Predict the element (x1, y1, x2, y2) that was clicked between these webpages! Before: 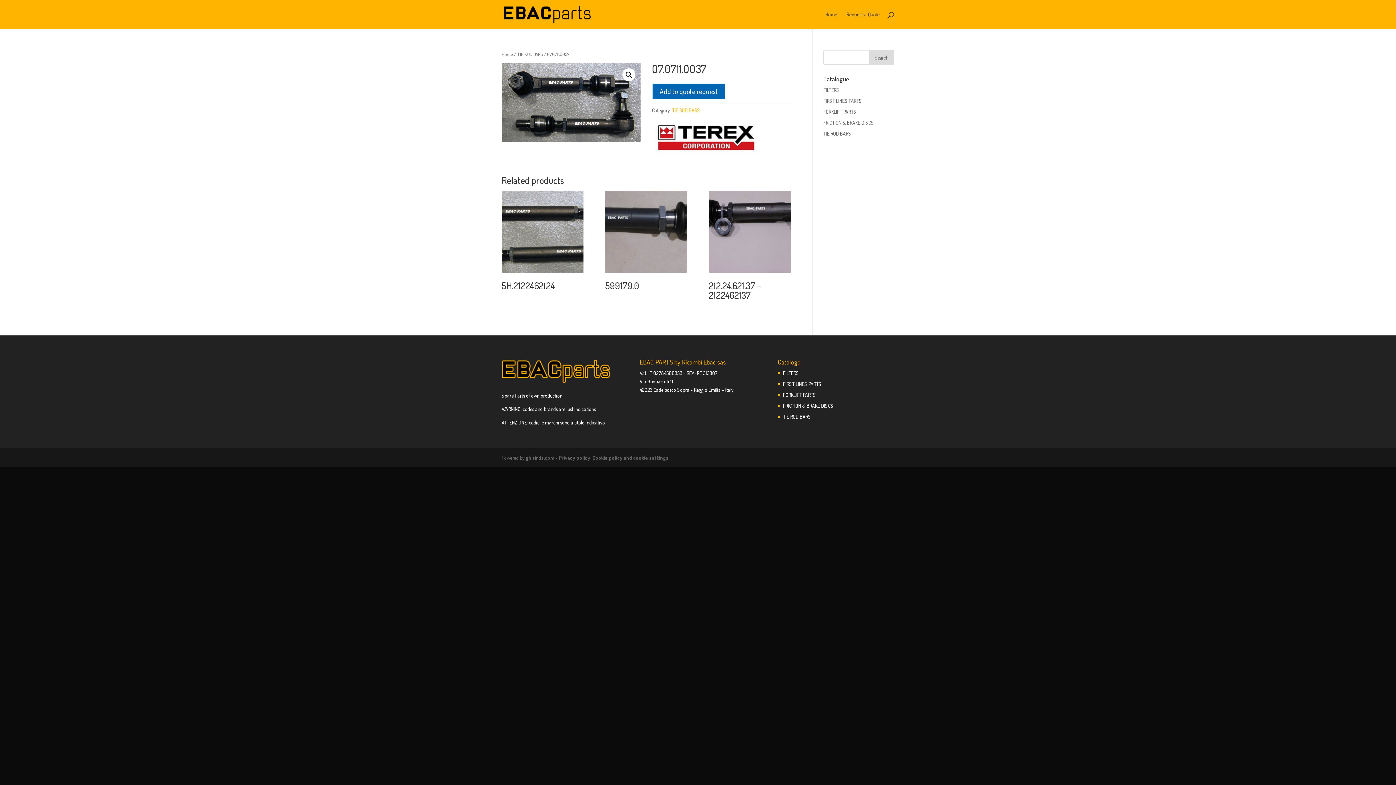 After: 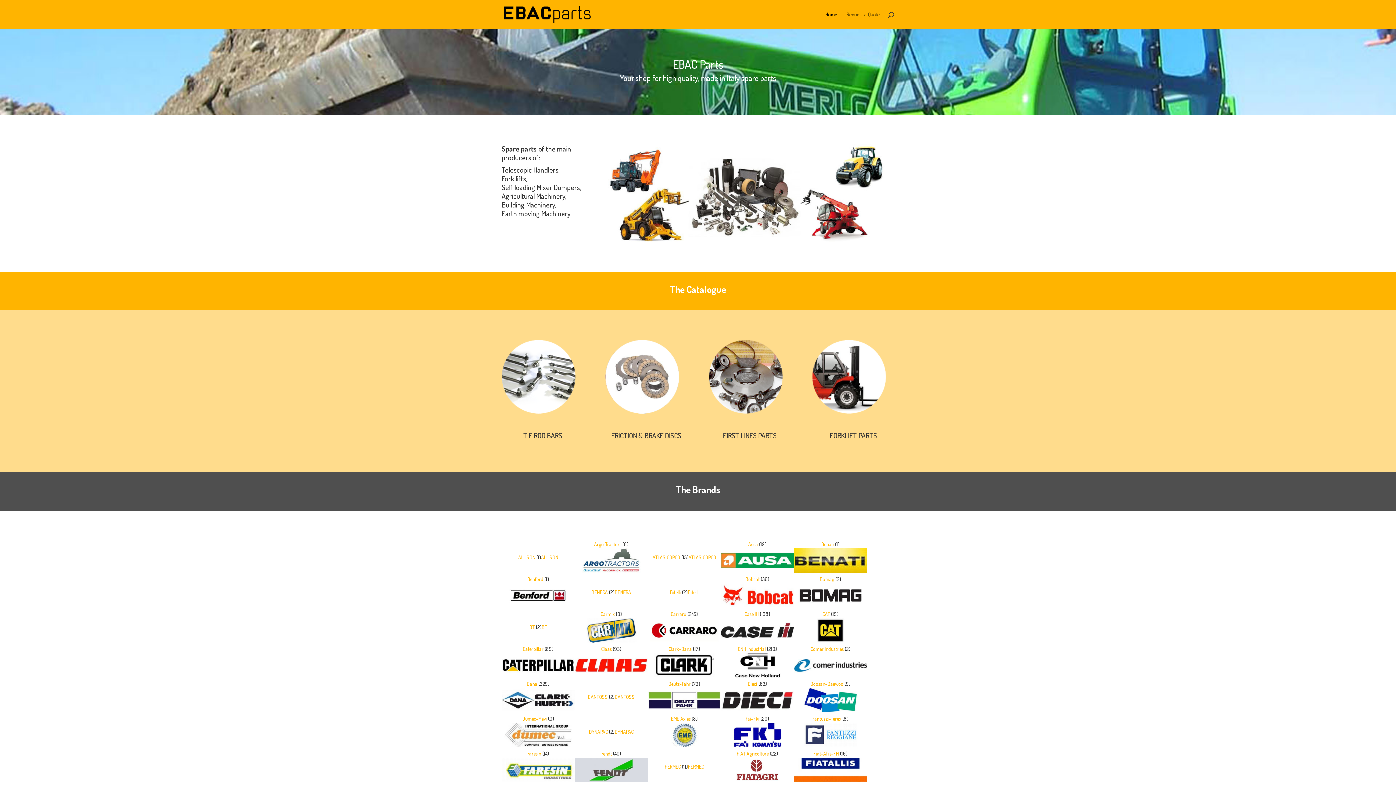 Action: bbox: (501, 51, 513, 57) label: Home